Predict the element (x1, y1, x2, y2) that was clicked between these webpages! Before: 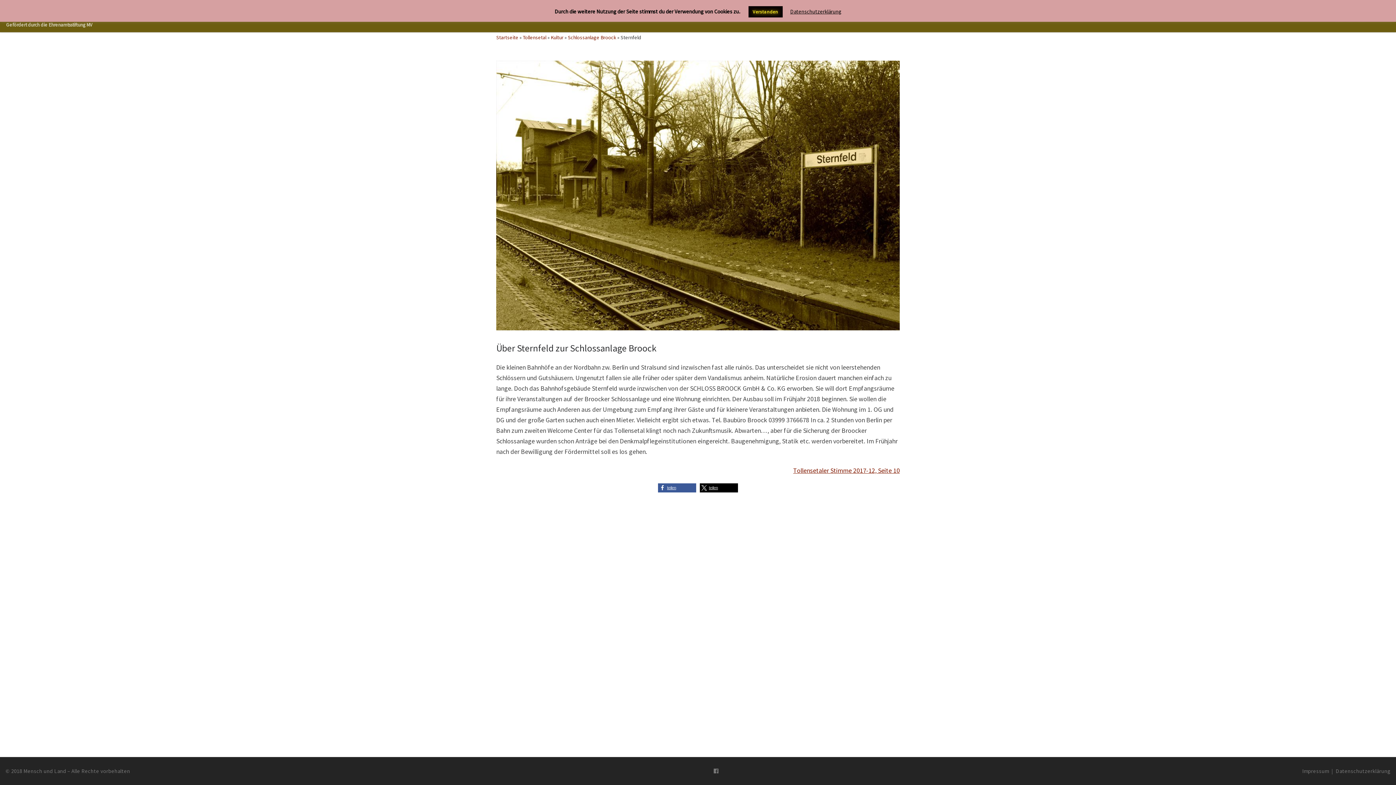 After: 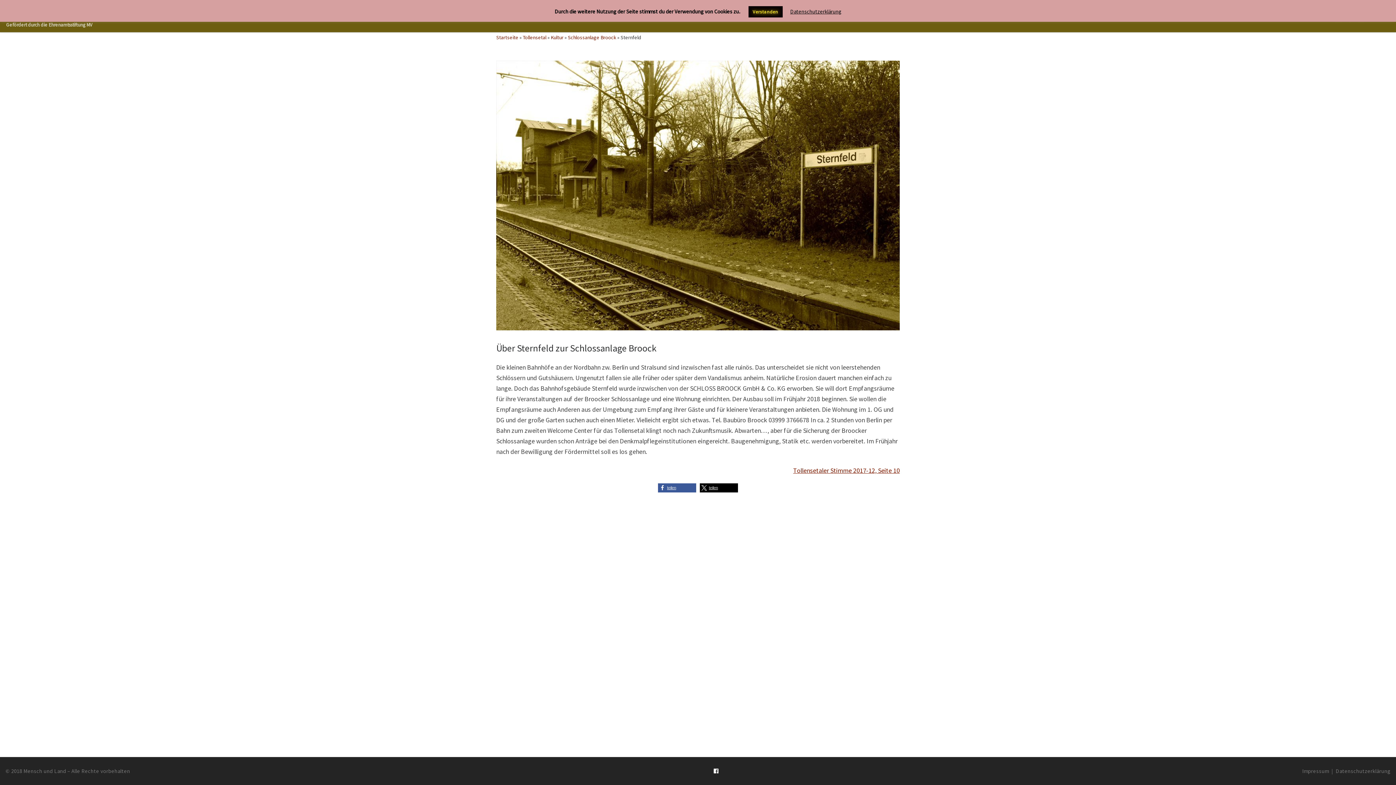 Action: bbox: (713, 767, 718, 774)